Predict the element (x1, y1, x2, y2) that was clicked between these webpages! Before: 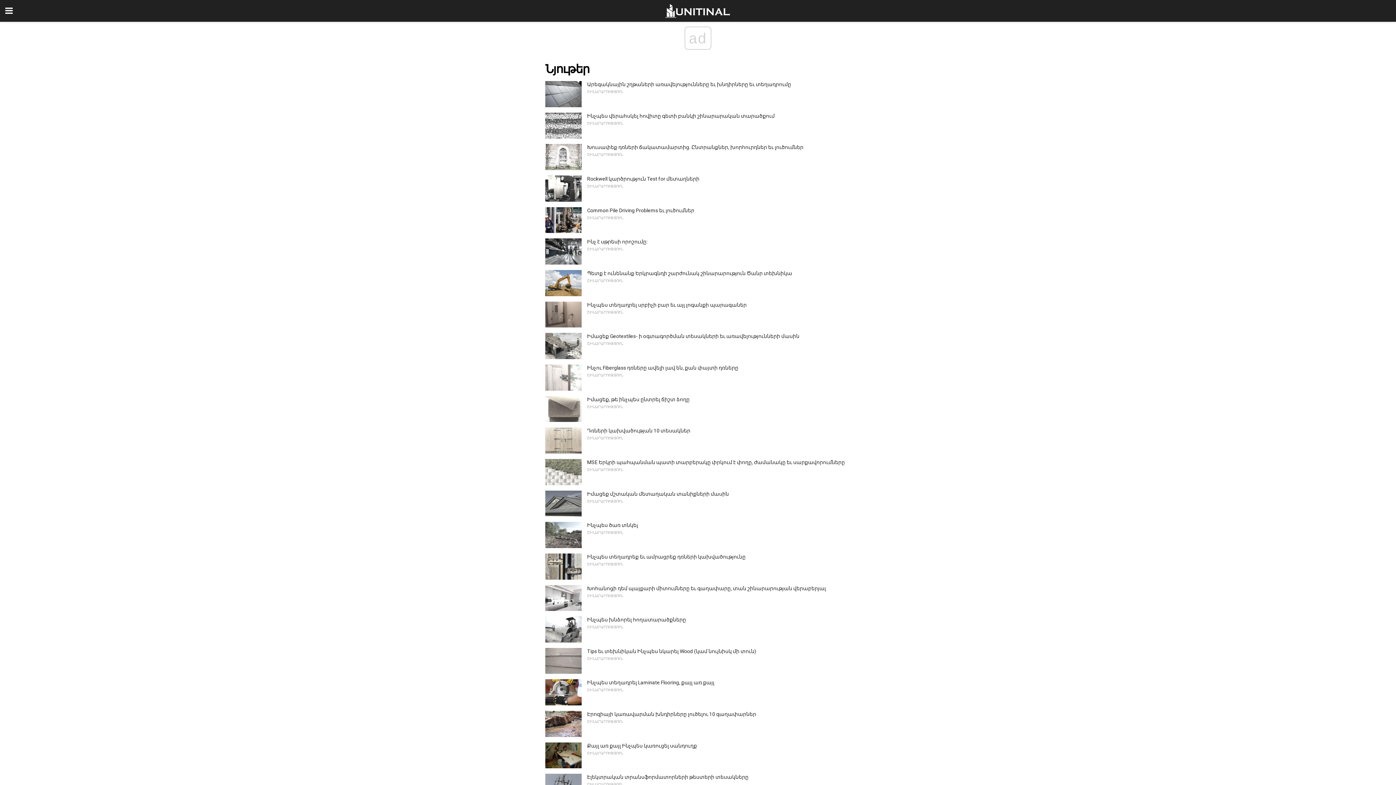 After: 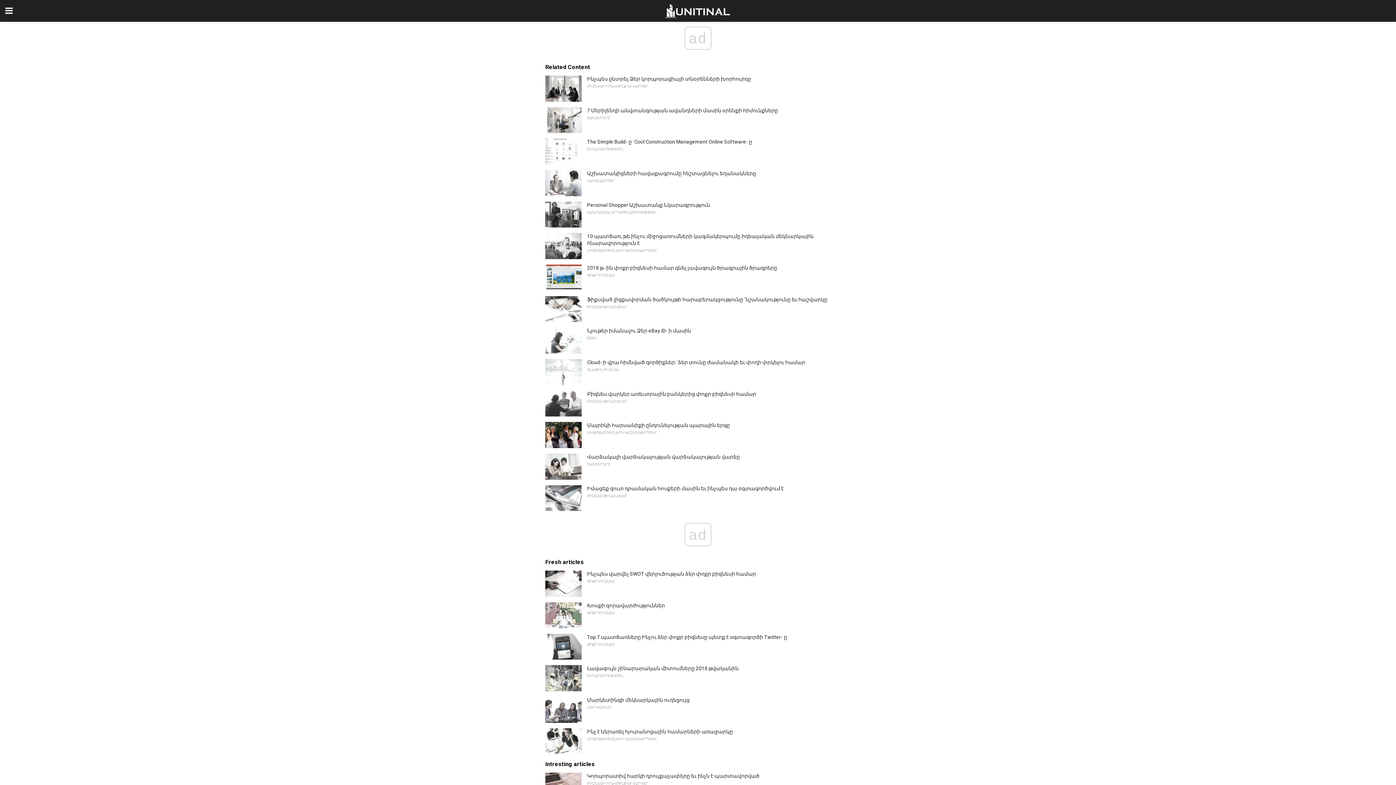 Action: bbox: (0, 0, 1396, 21)